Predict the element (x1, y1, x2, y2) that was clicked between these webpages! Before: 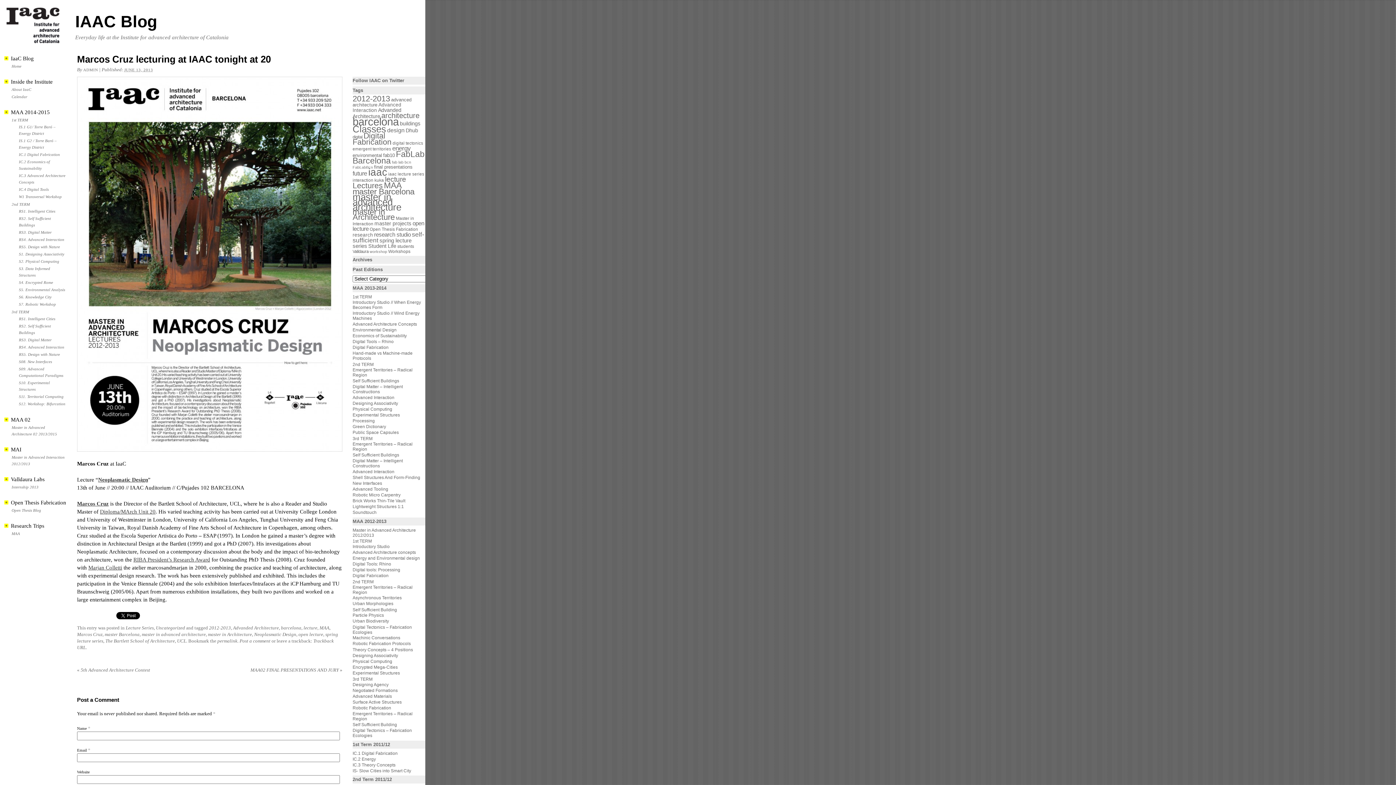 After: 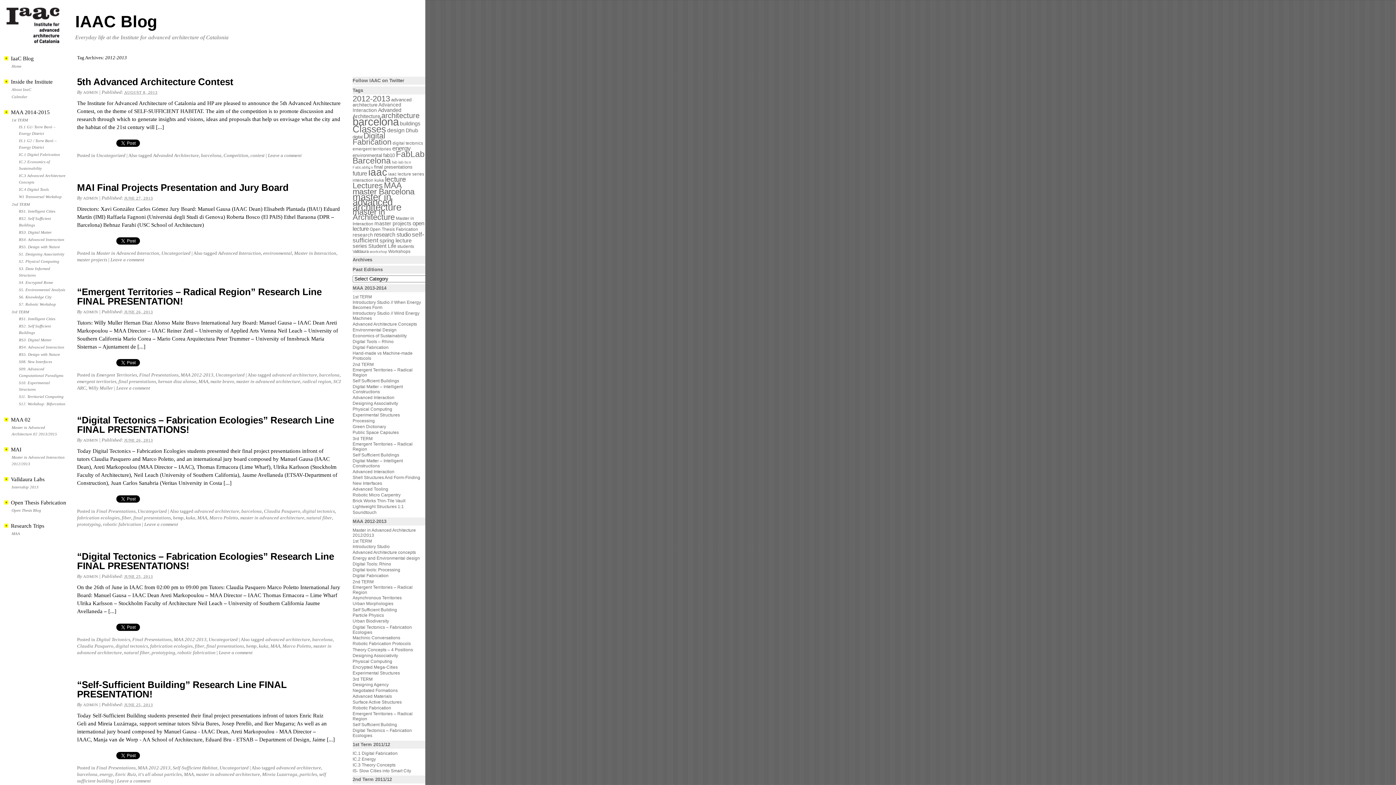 Action: bbox: (209, 625, 230, 631) label: 2012-2013